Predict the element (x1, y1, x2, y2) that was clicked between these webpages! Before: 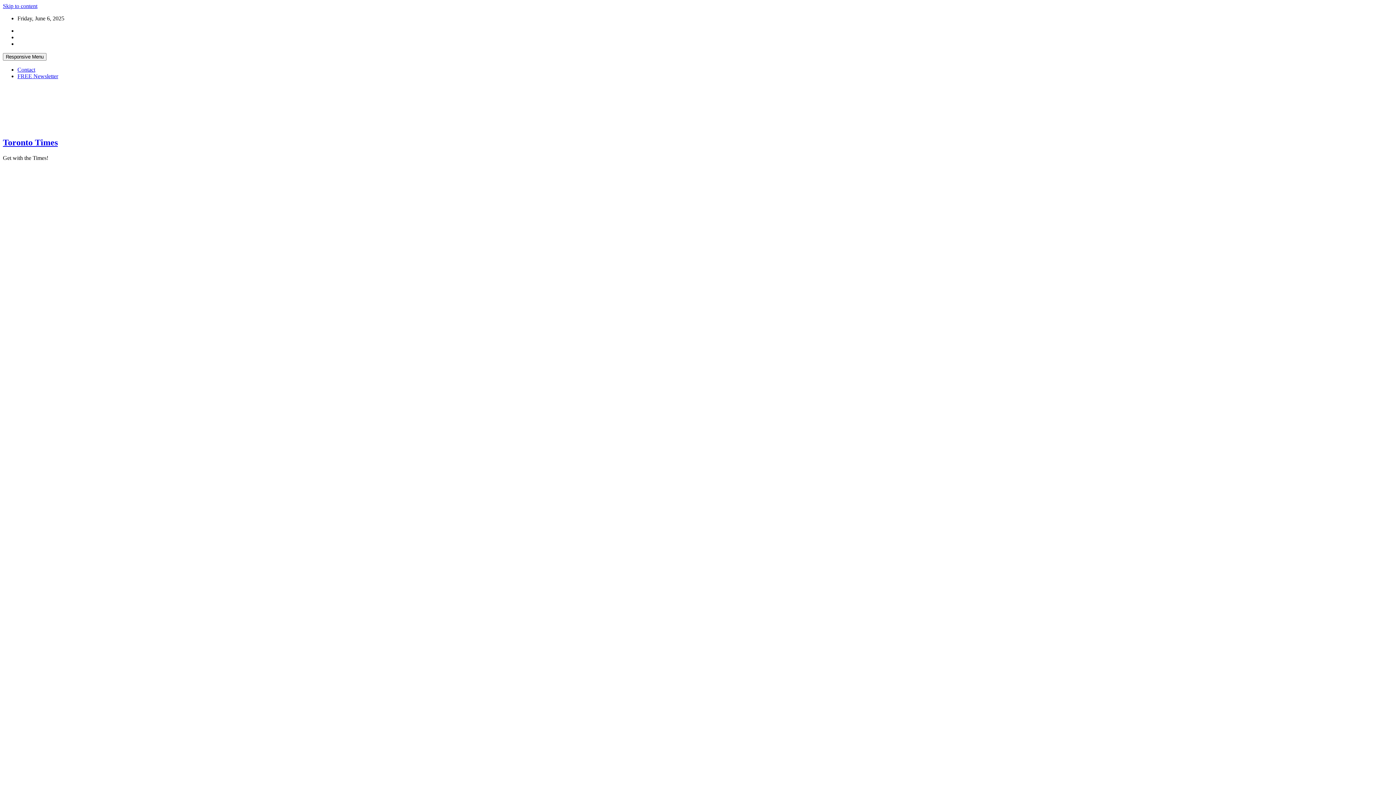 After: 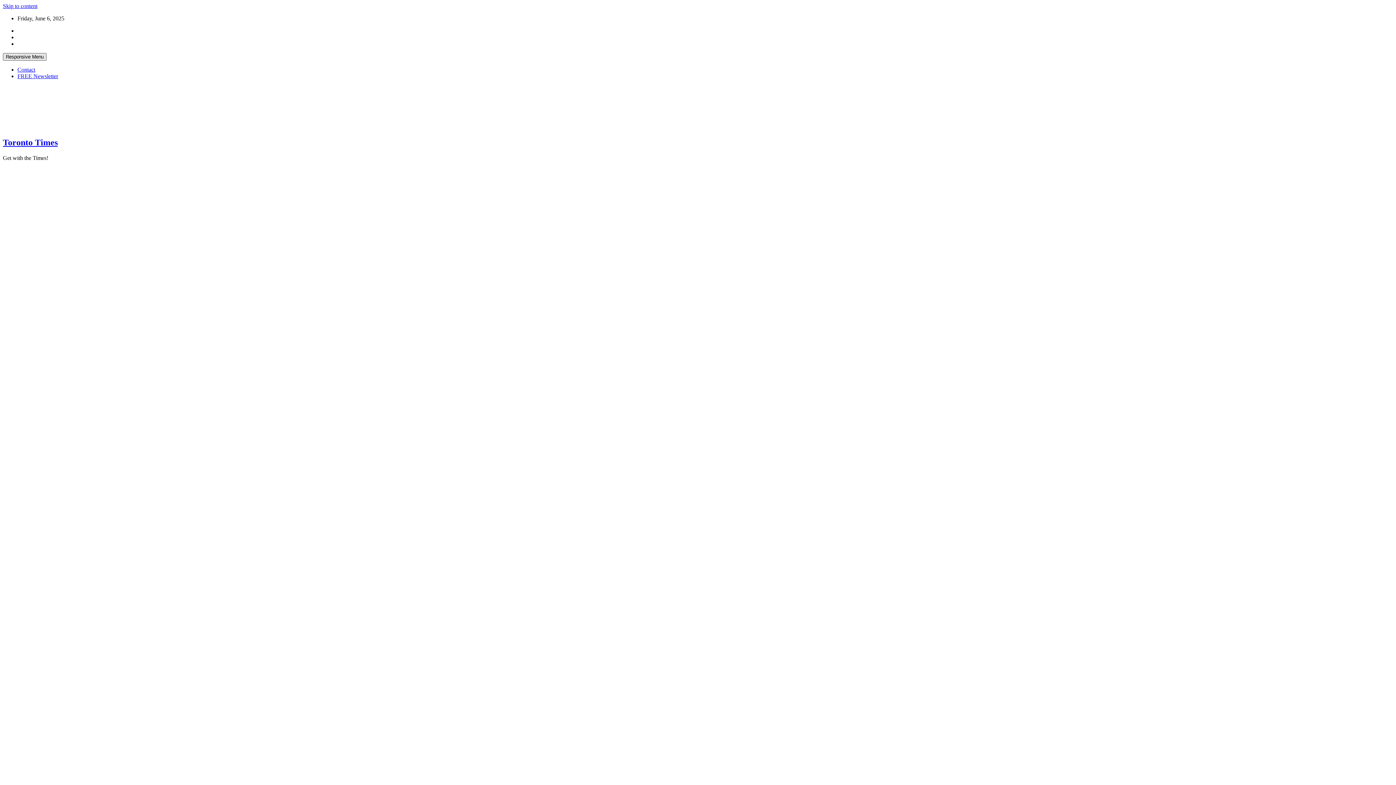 Action: bbox: (2, 53, 46, 60) label: Responsive Menu